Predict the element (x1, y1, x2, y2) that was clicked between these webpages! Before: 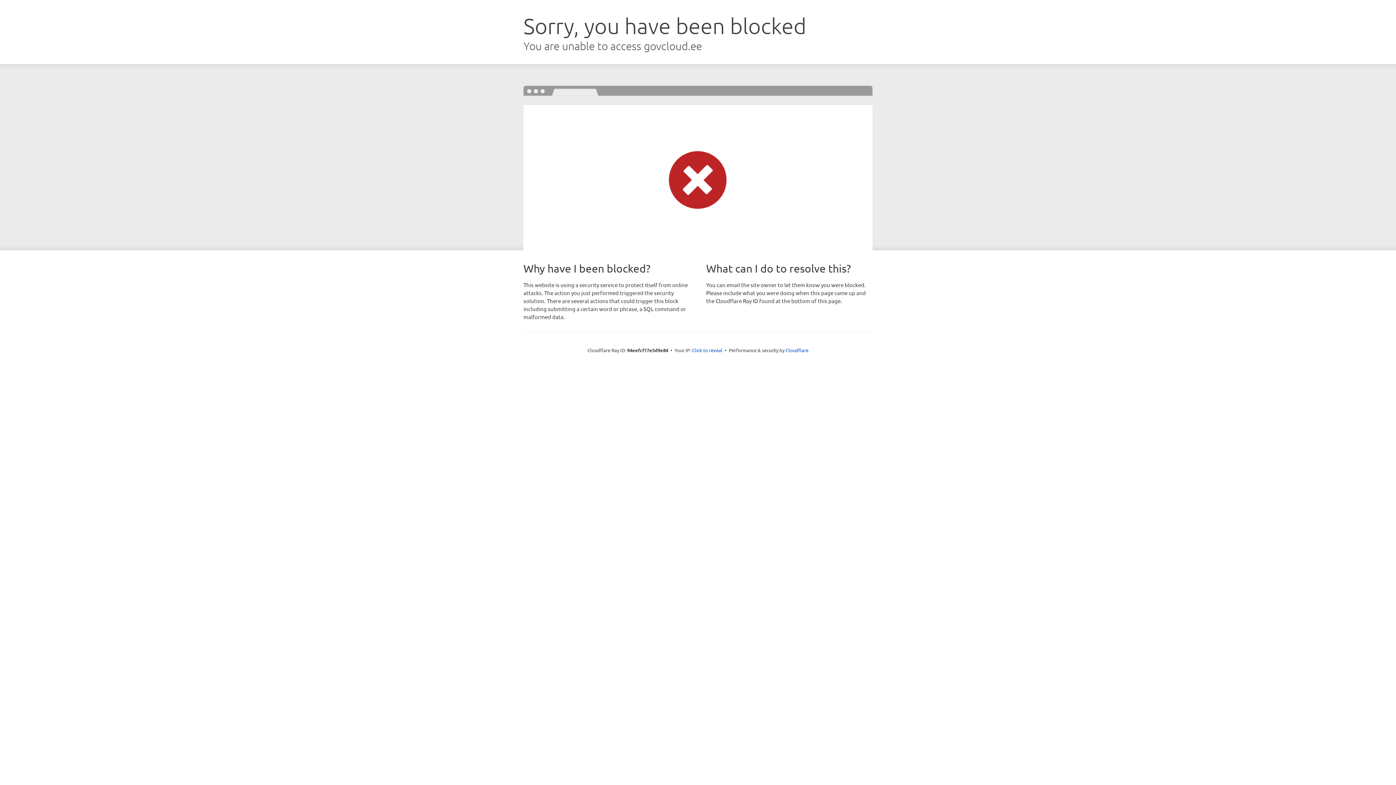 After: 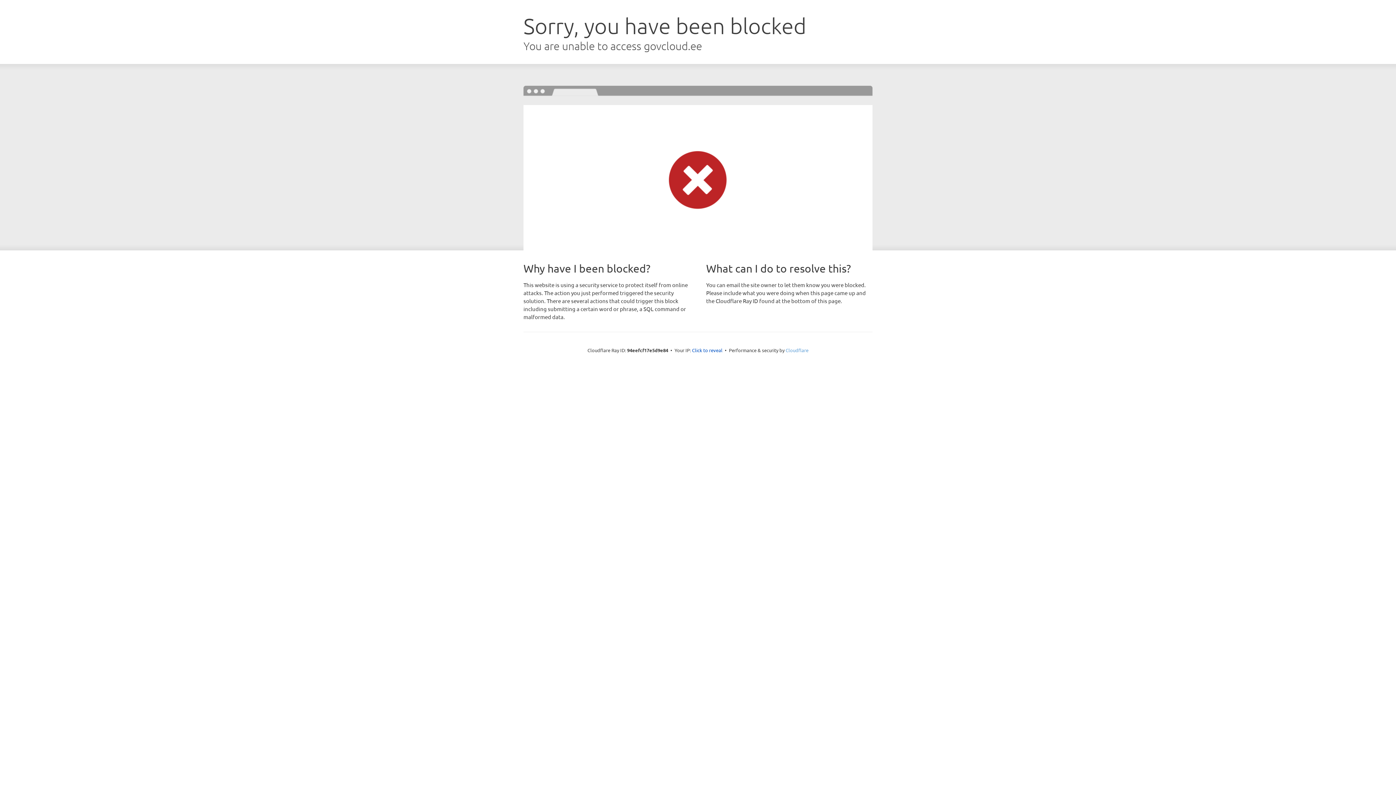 Action: label: Cloudflare bbox: (785, 347, 808, 353)